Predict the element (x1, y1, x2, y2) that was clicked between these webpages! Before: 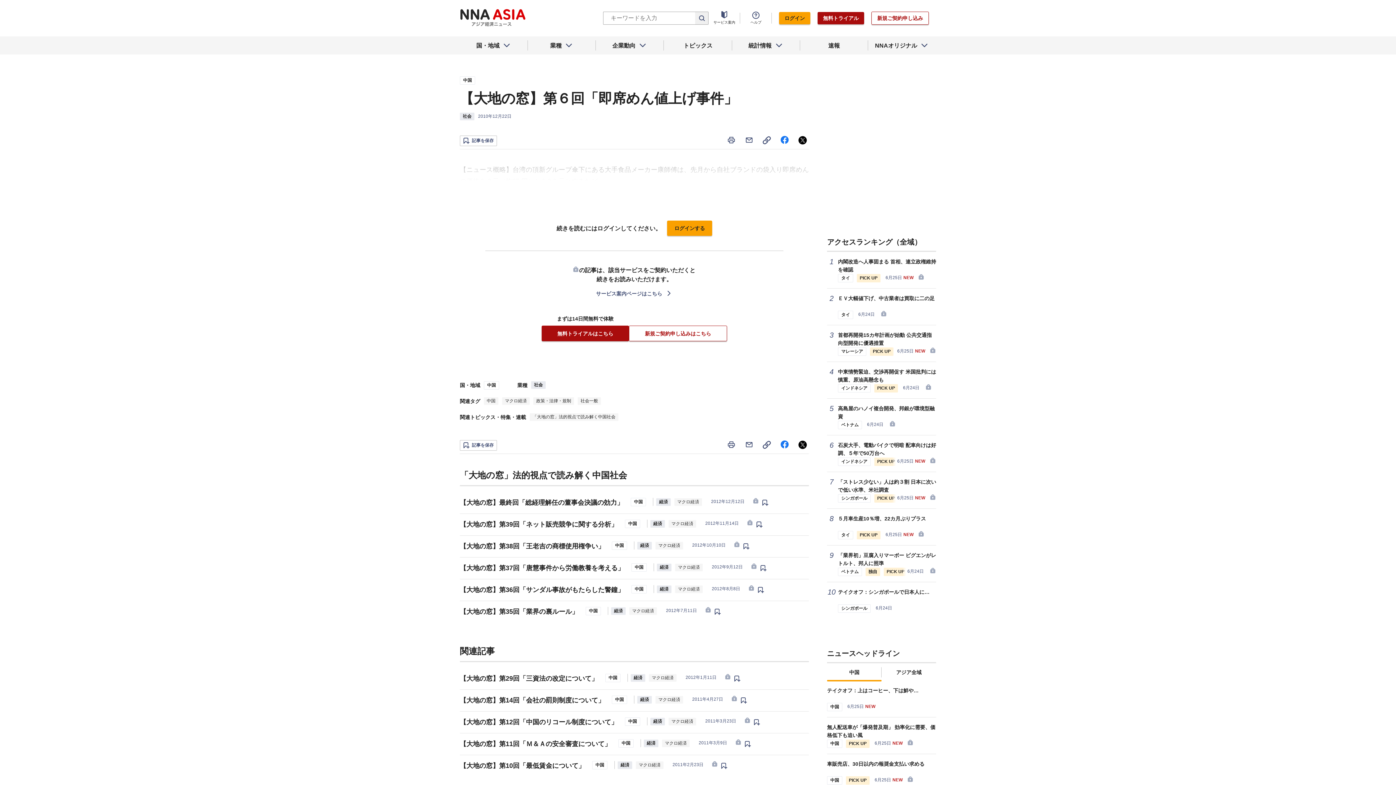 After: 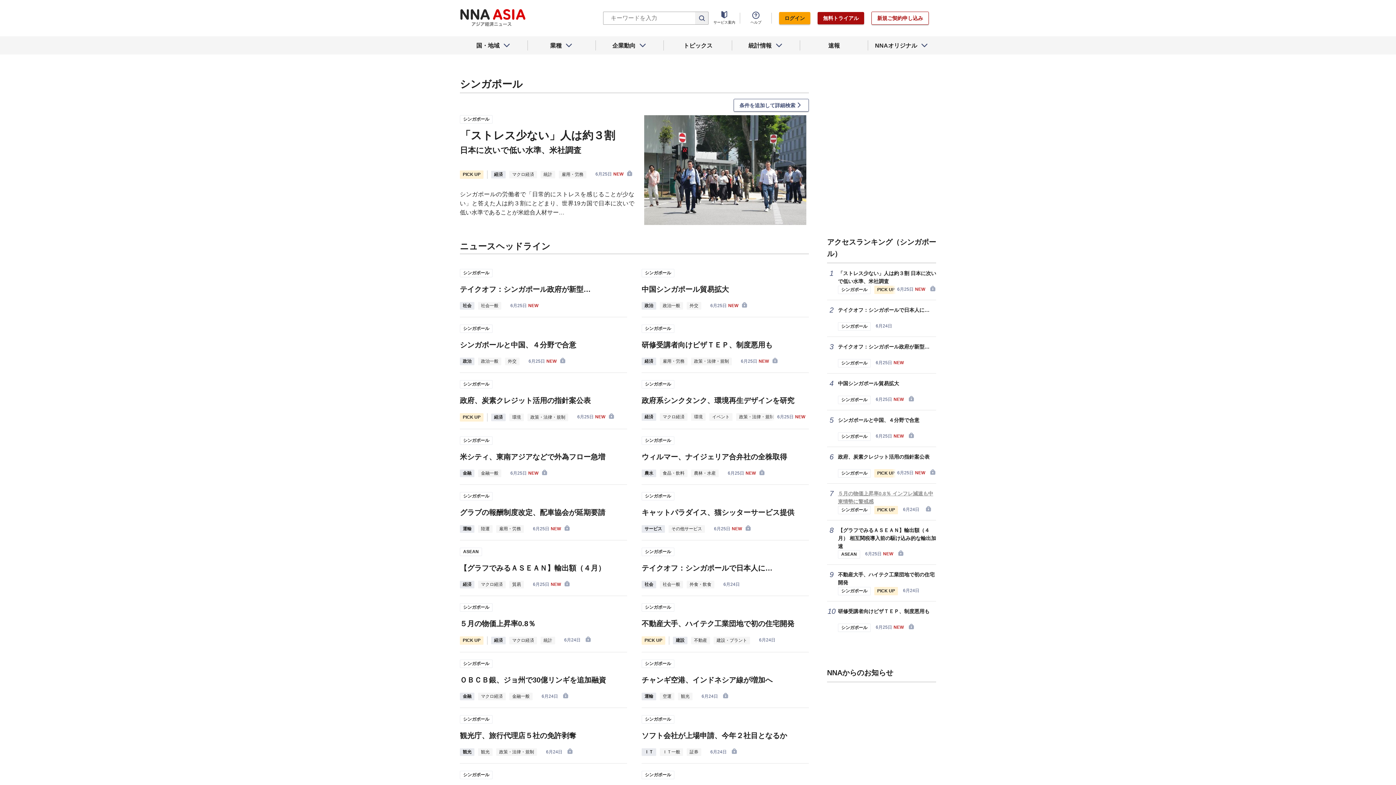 Action: label: シンガポール bbox: (838, 494, 870, 502)